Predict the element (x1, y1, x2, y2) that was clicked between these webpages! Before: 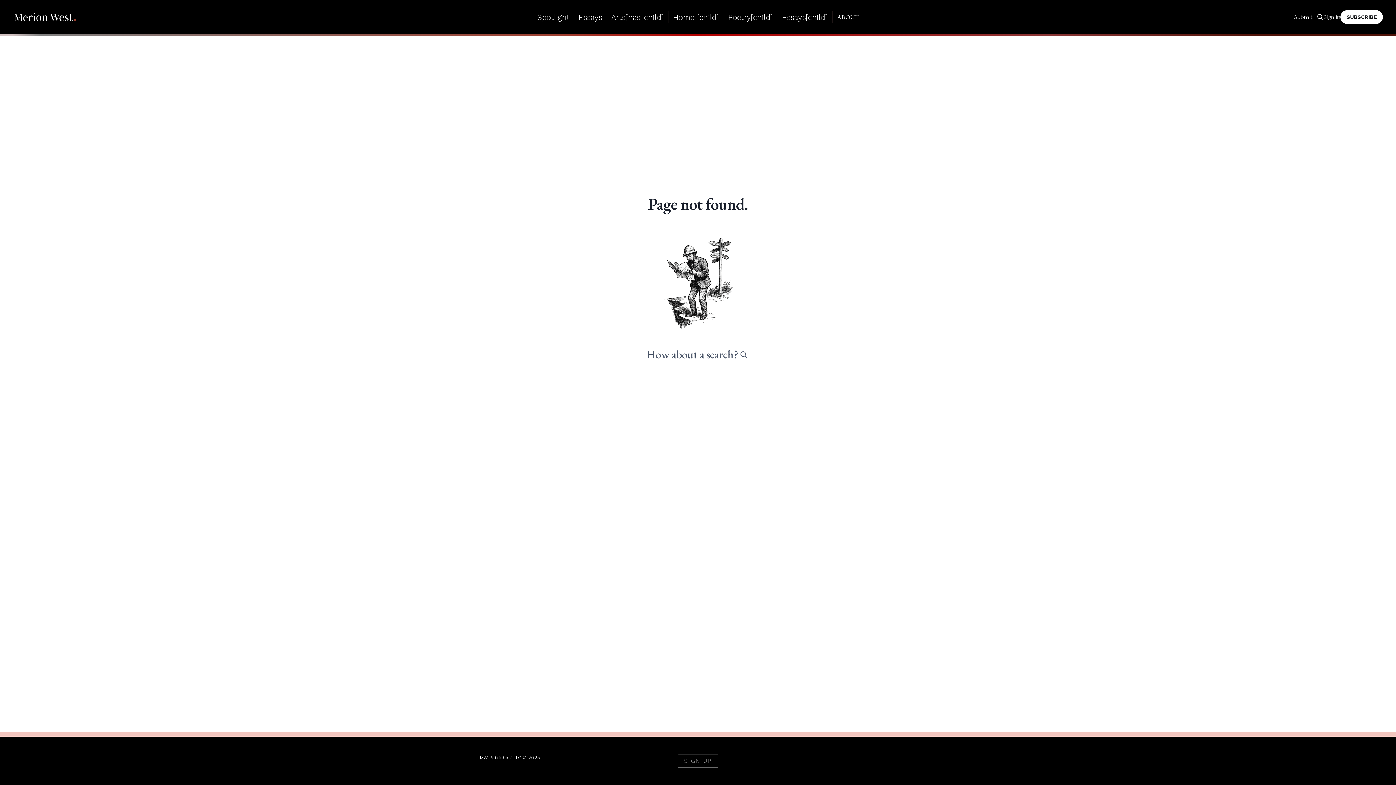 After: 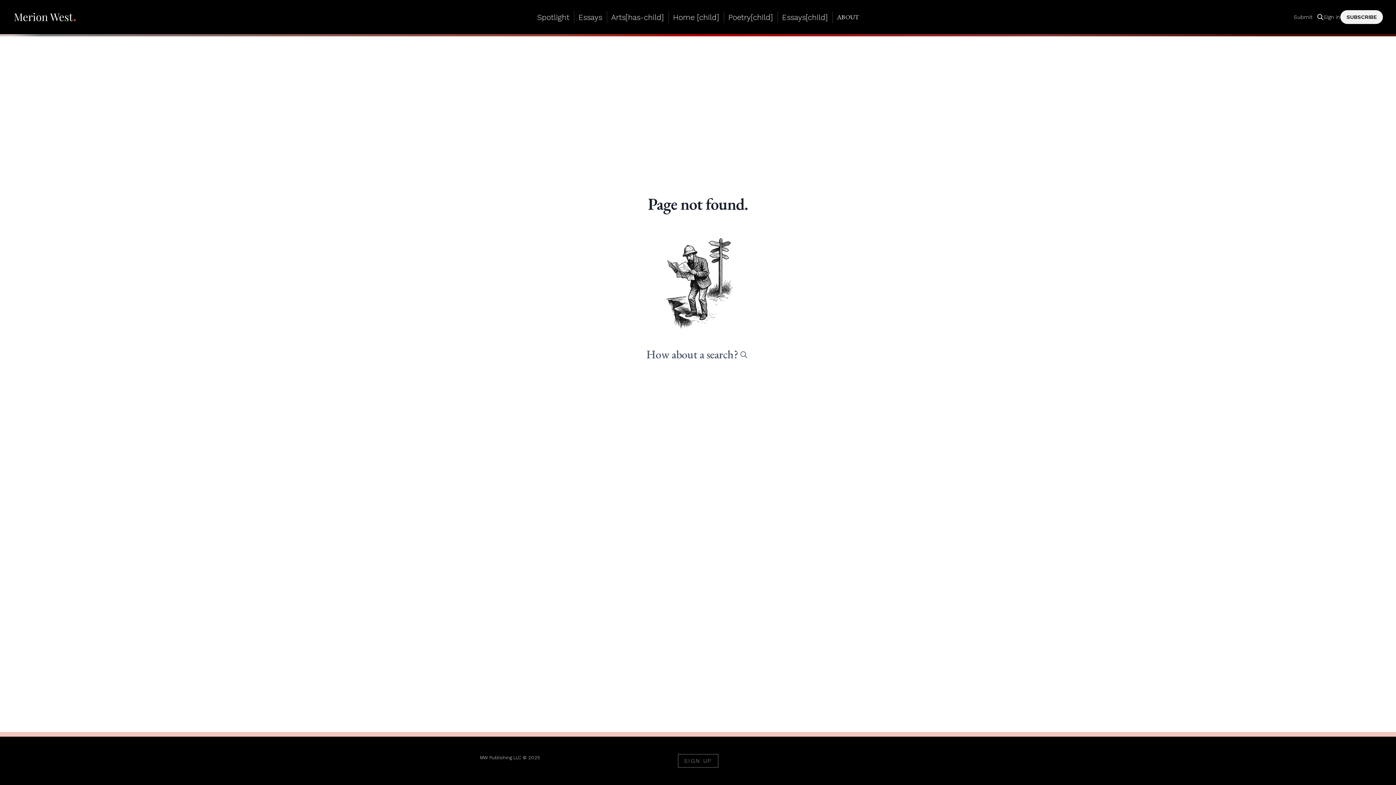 Action: bbox: (1340, 10, 1383, 23) label: SUBSCRIBE